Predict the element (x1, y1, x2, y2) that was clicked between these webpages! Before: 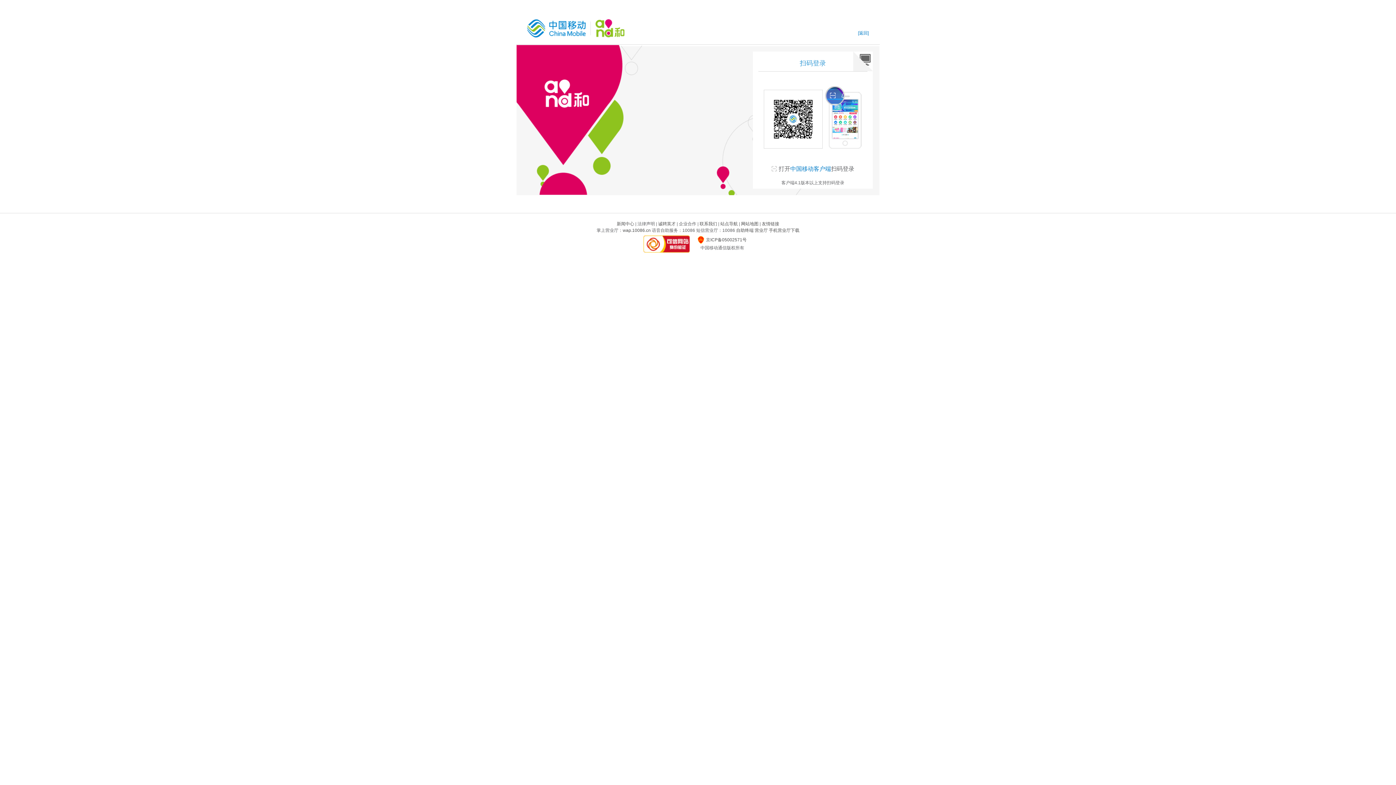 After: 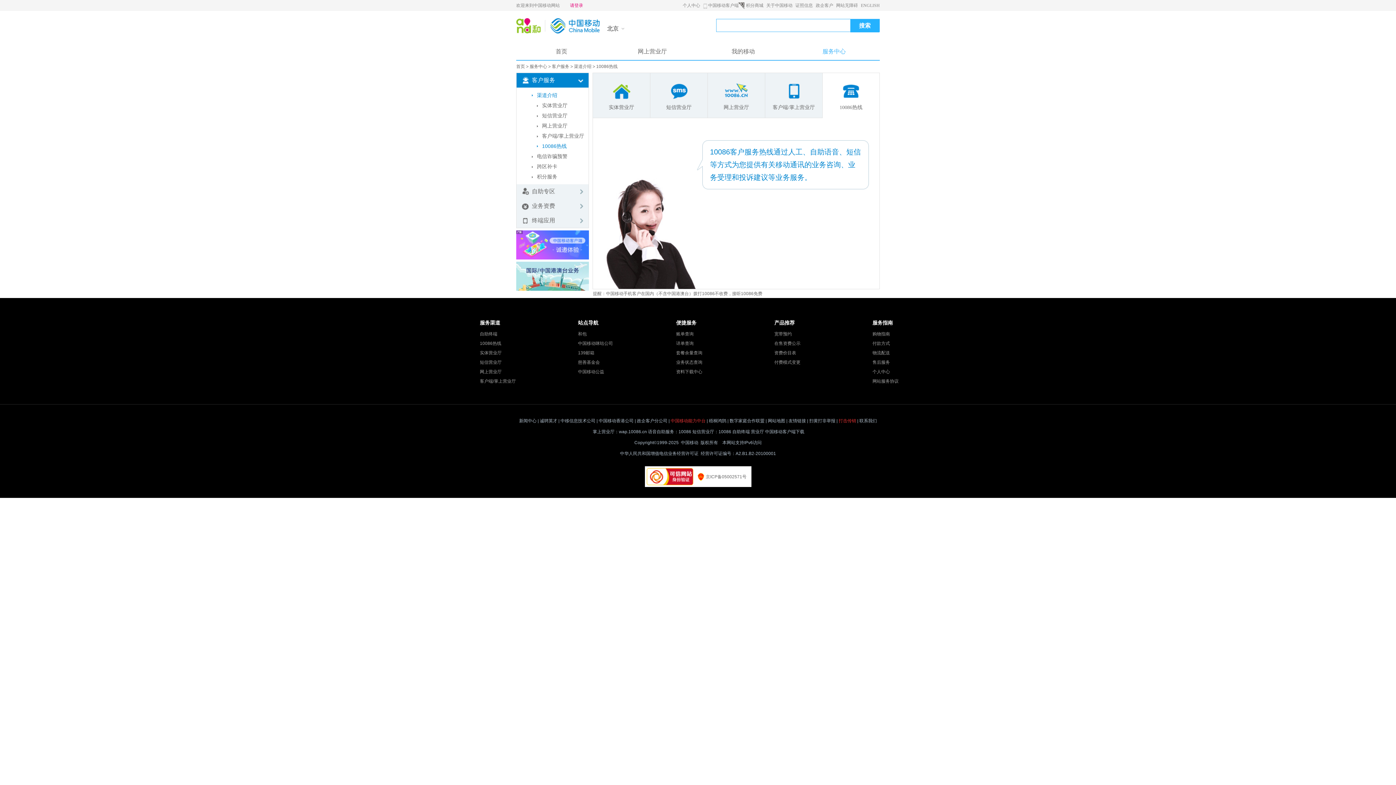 Action: bbox: (736, 228, 753, 233) label: 自助终端